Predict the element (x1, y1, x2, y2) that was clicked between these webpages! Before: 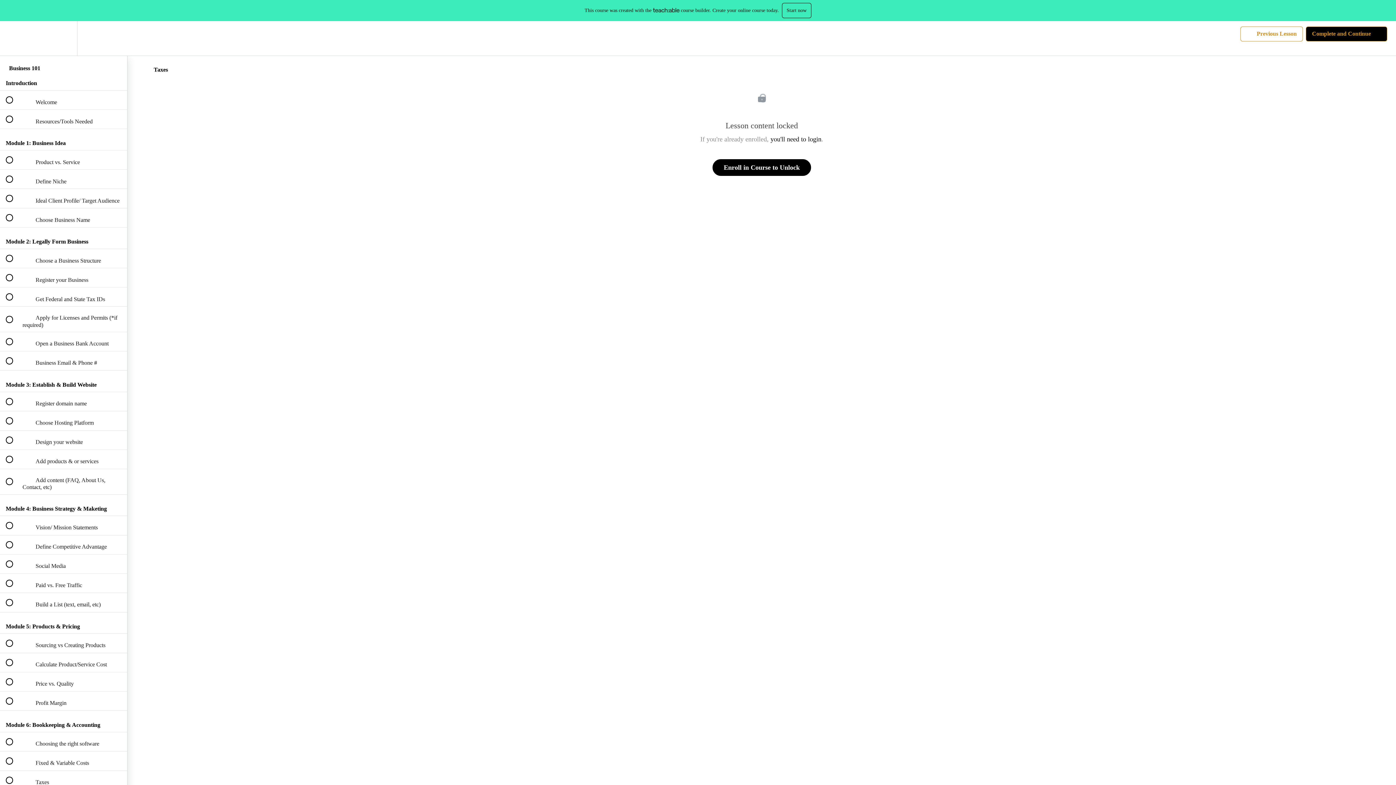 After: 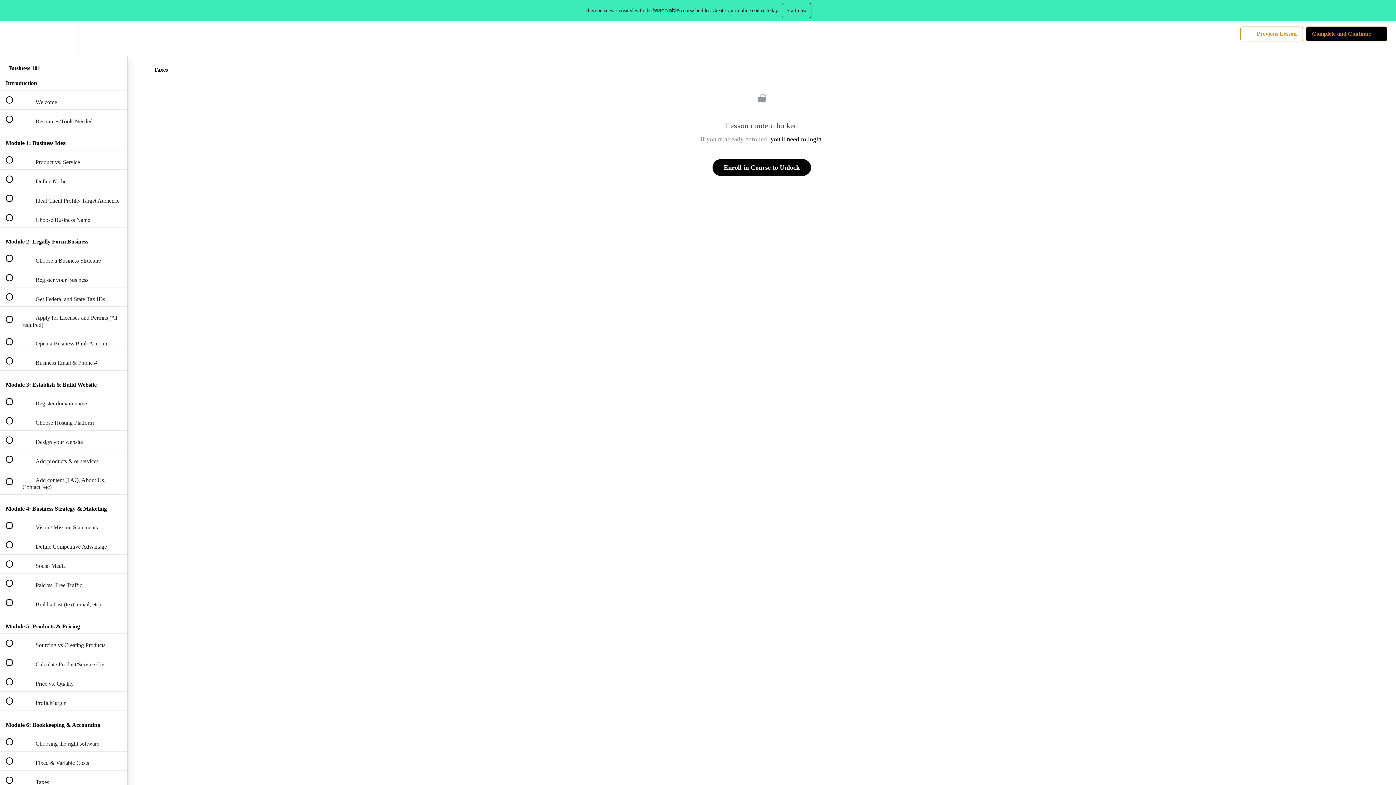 Action: bbox: (782, 2, 811, 18) label: Start now